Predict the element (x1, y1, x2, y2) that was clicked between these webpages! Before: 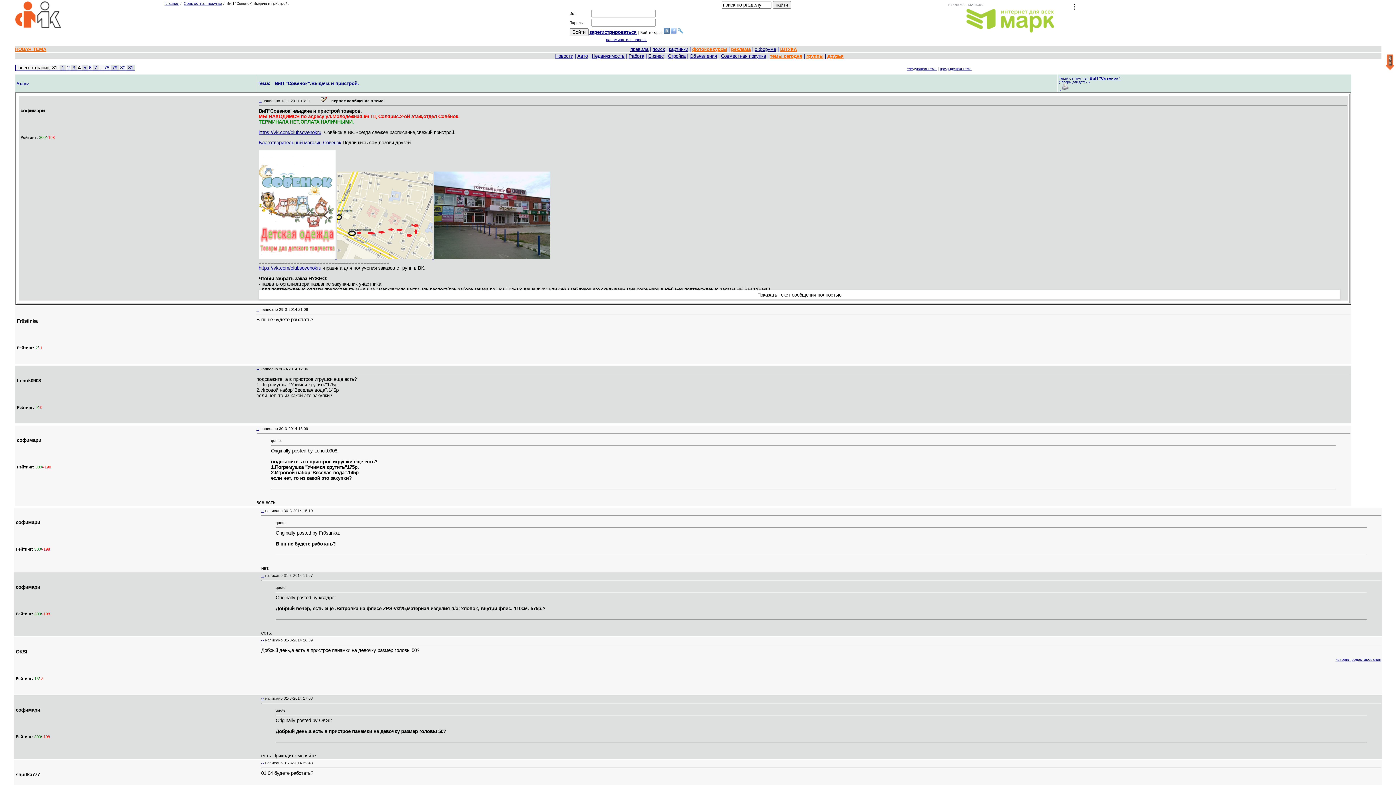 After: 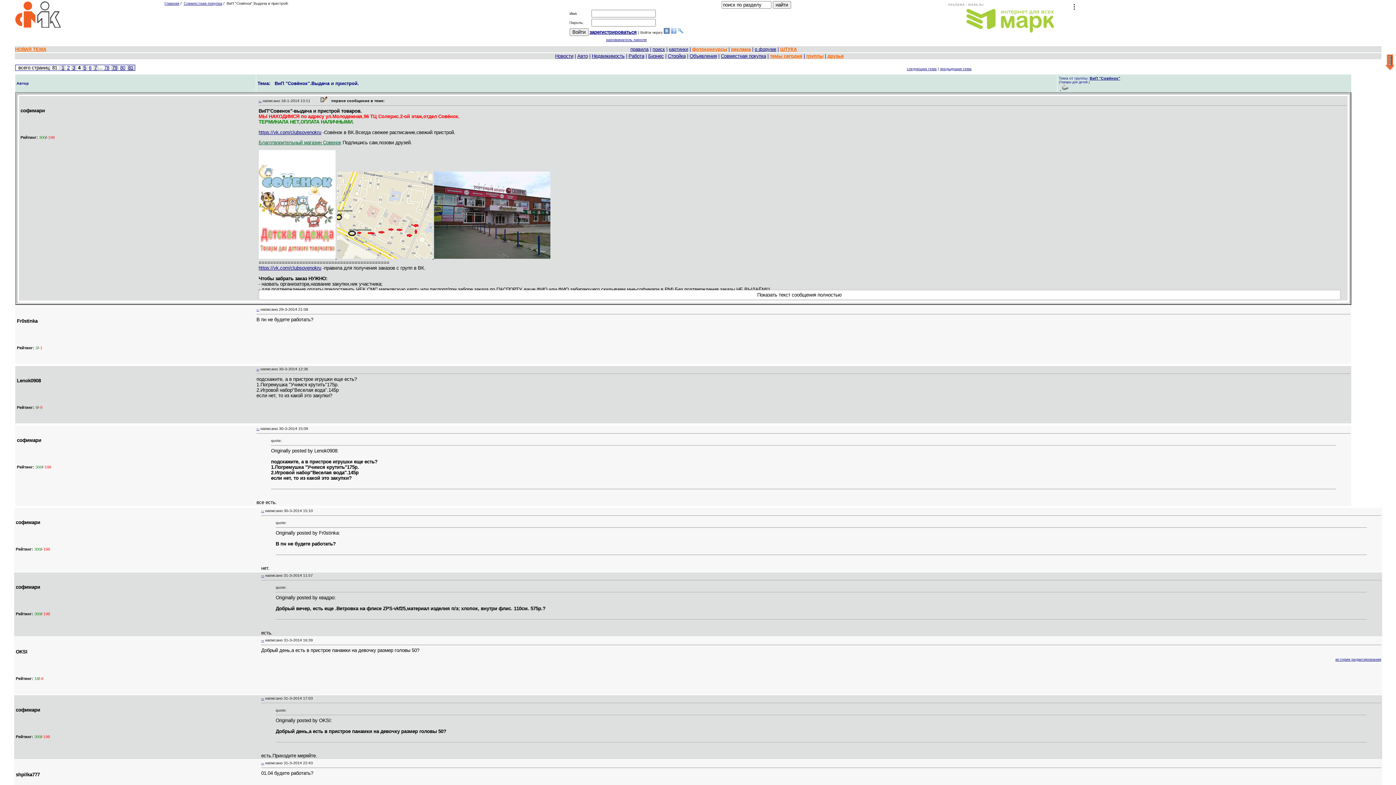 Action: label: Благотворительный магазин Совенок bbox: (258, 139, 341, 145)